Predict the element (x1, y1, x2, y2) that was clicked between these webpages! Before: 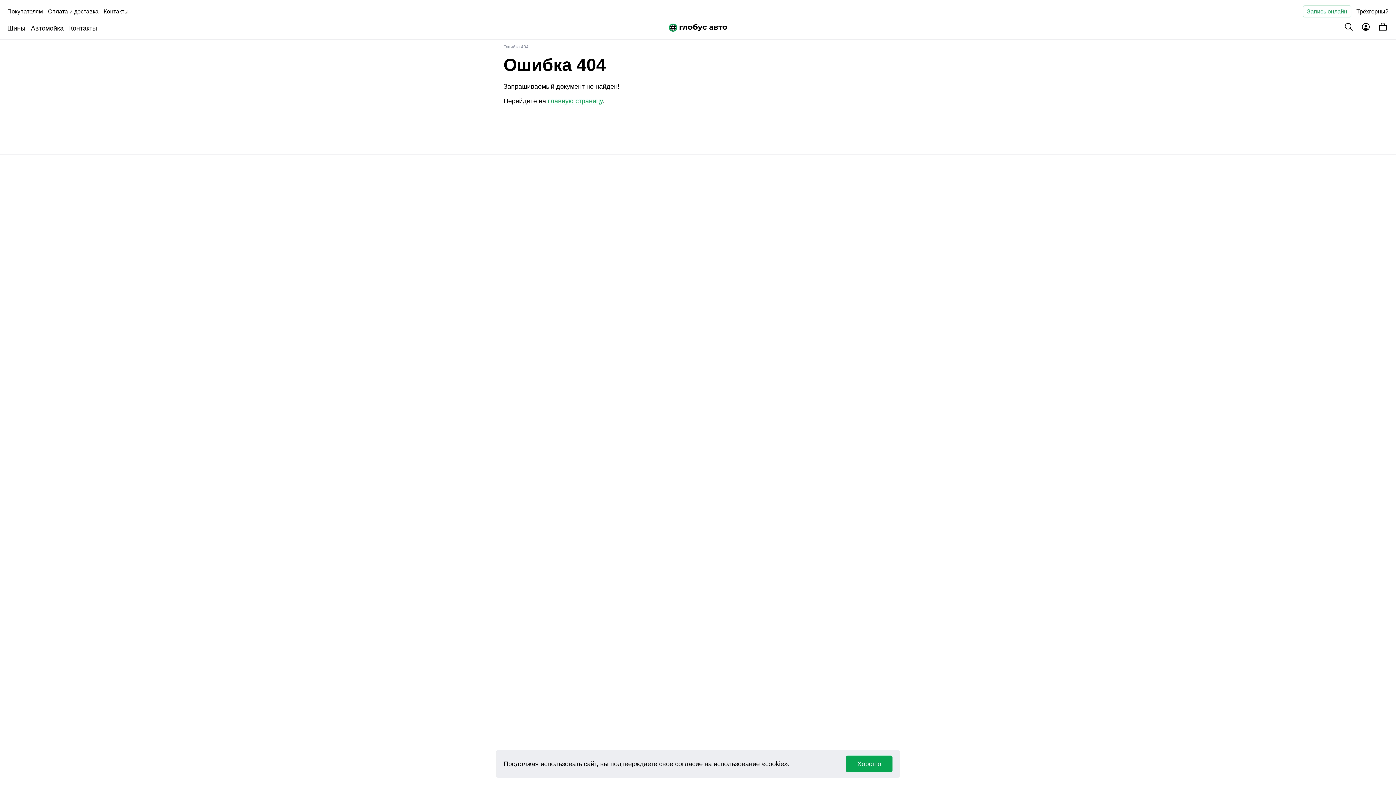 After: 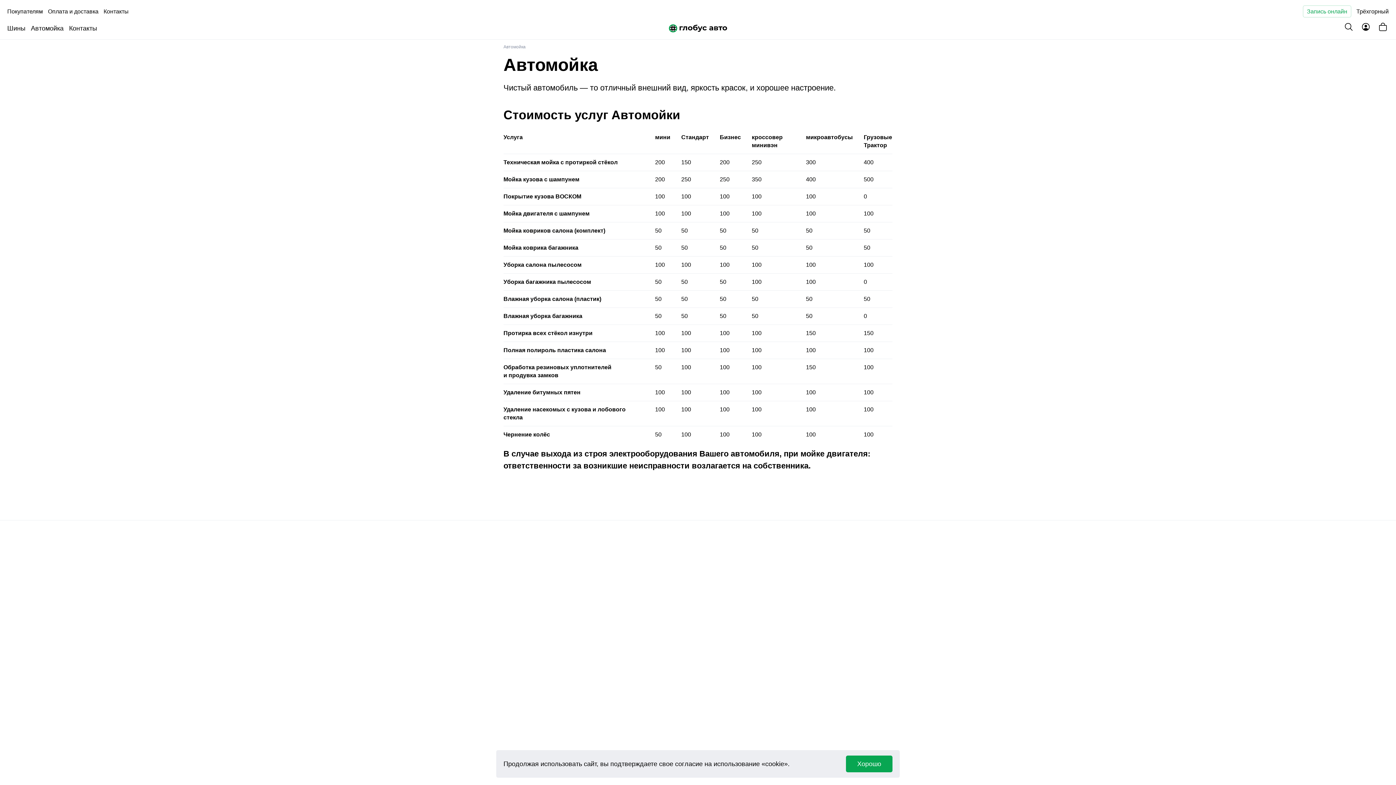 Action: bbox: (30, 24, 63, 31) label: Автомойка